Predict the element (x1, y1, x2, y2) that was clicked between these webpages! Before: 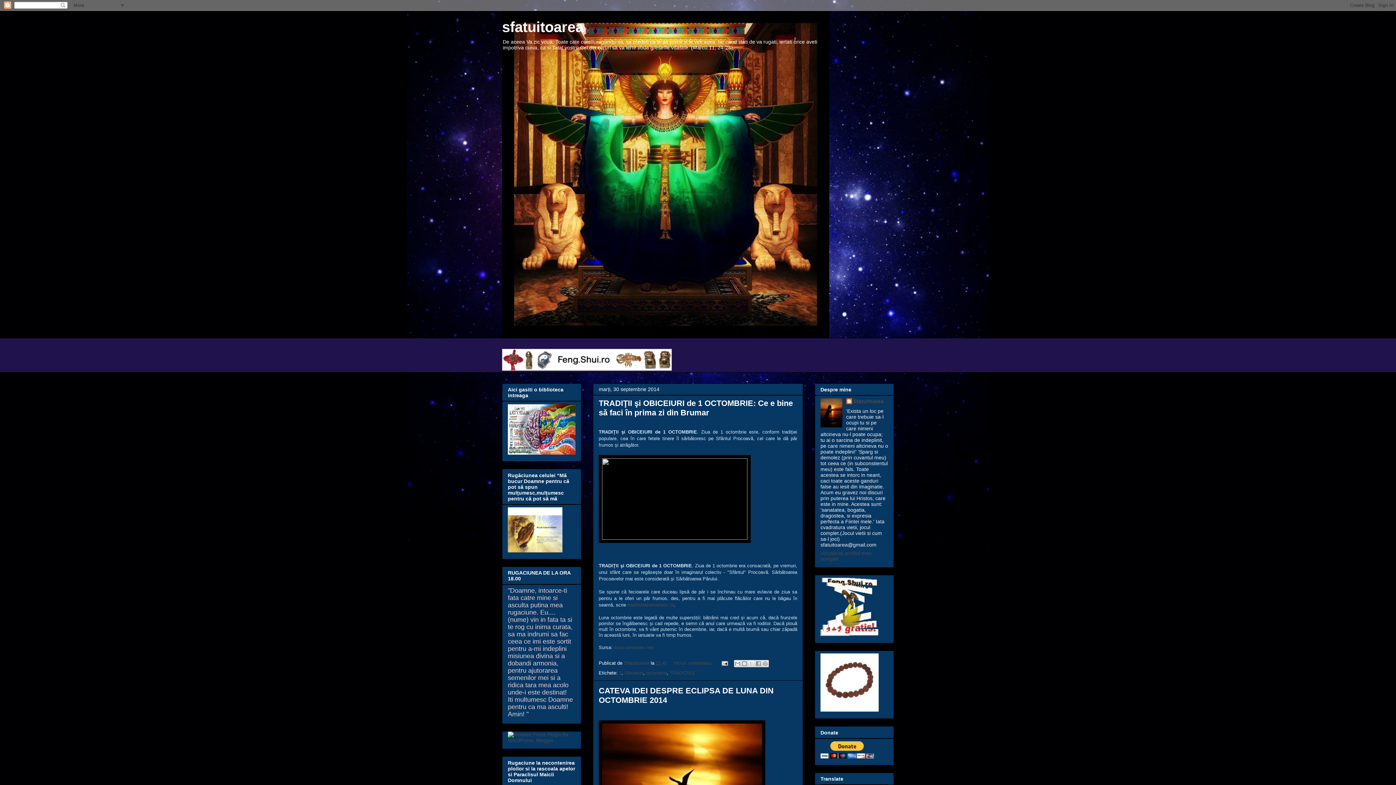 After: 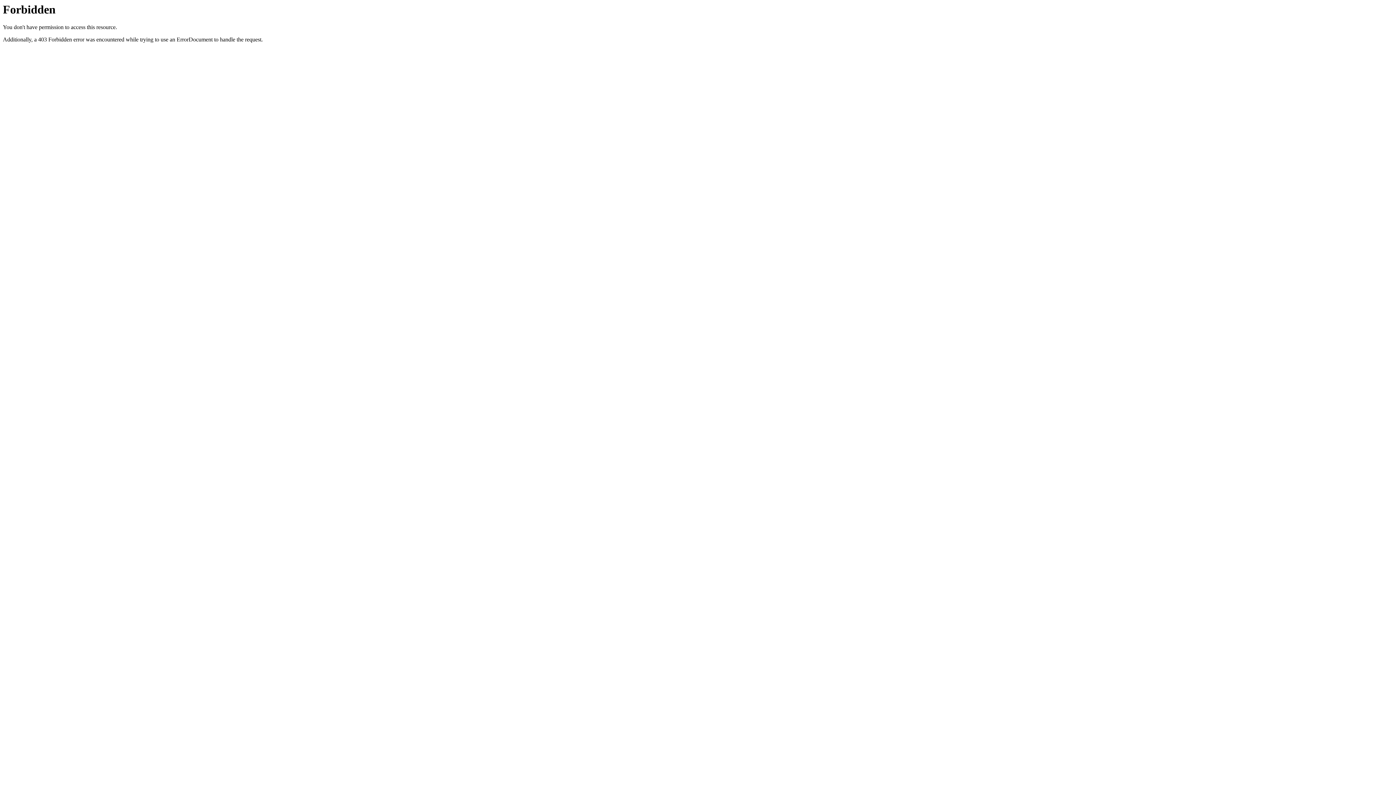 Action: bbox: (508, 737, 575, 743)